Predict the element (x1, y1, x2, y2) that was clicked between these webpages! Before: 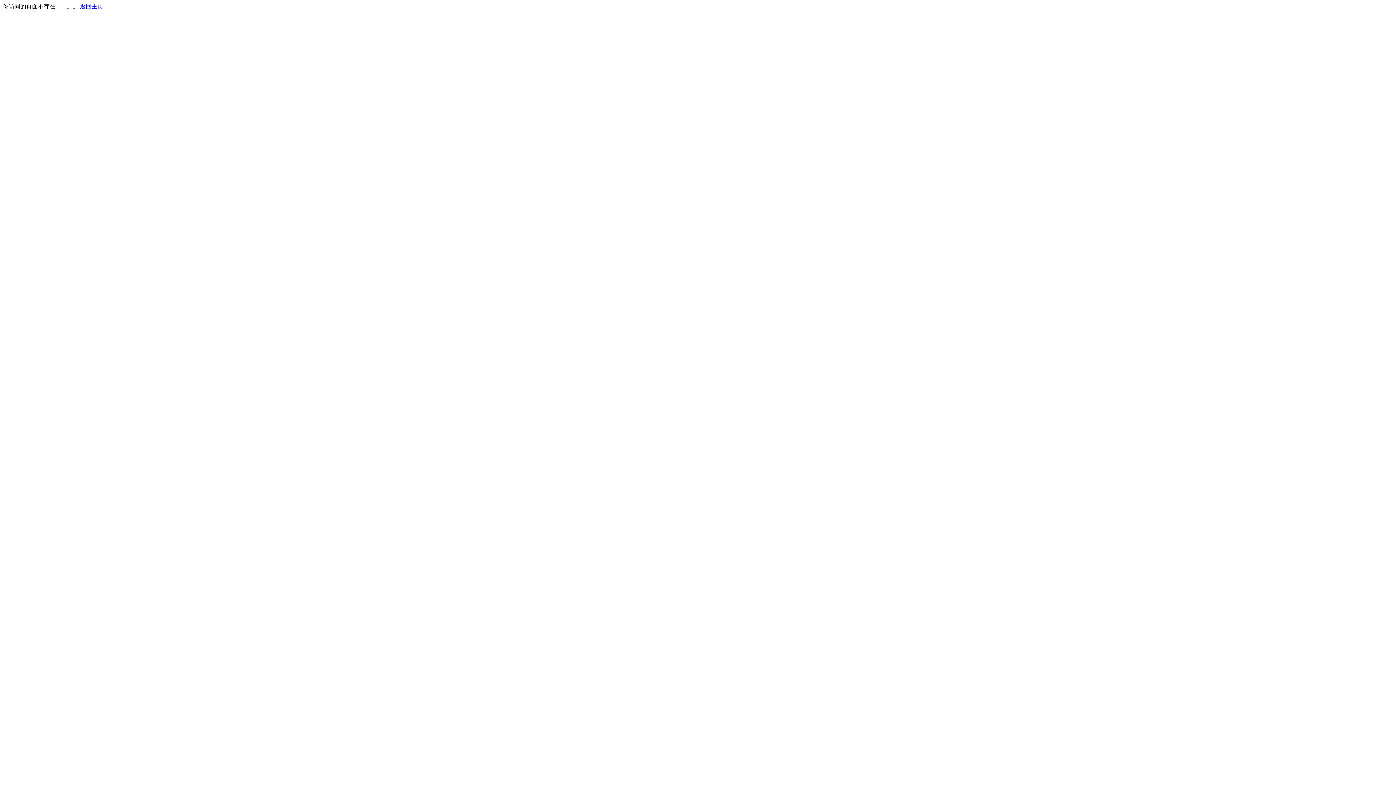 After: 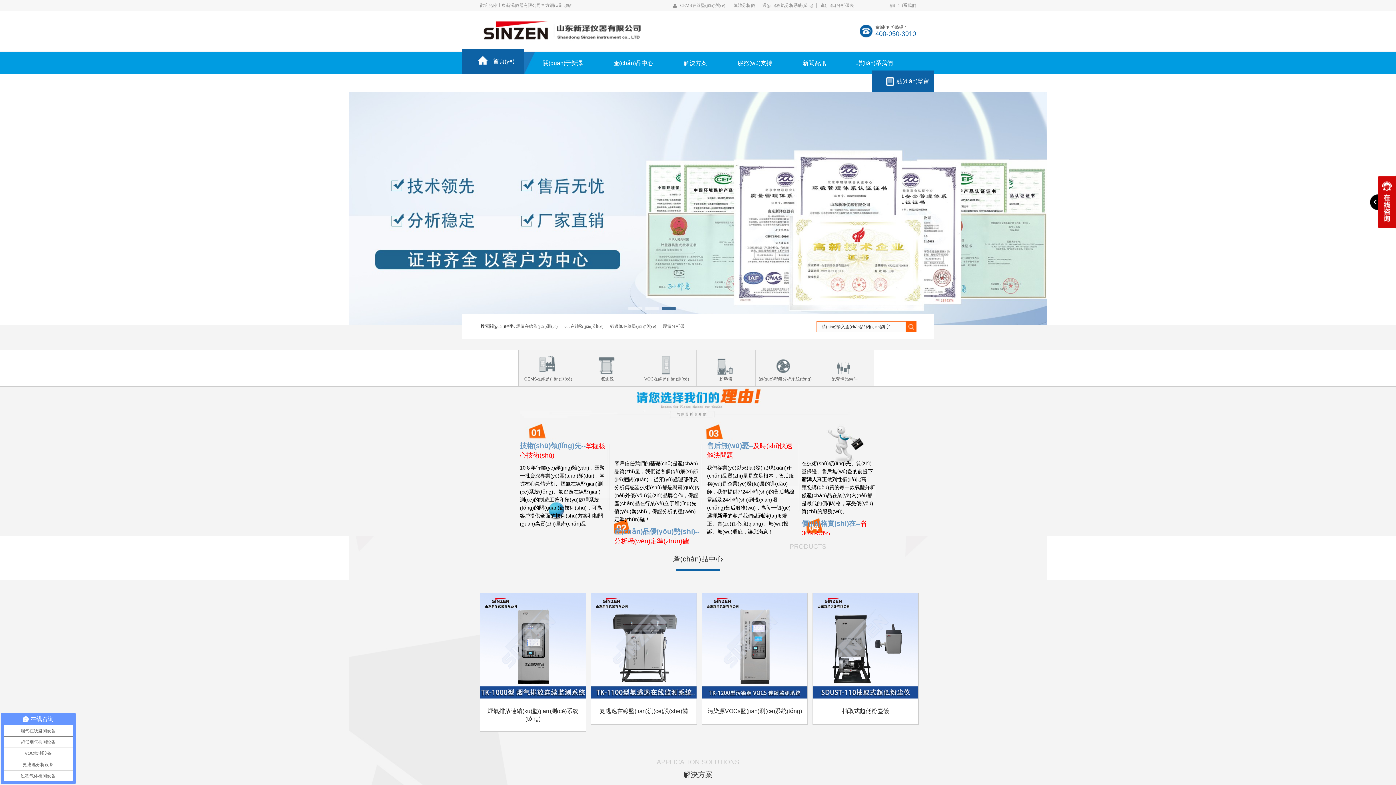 Action: bbox: (80, 3, 103, 9) label: 返回主页